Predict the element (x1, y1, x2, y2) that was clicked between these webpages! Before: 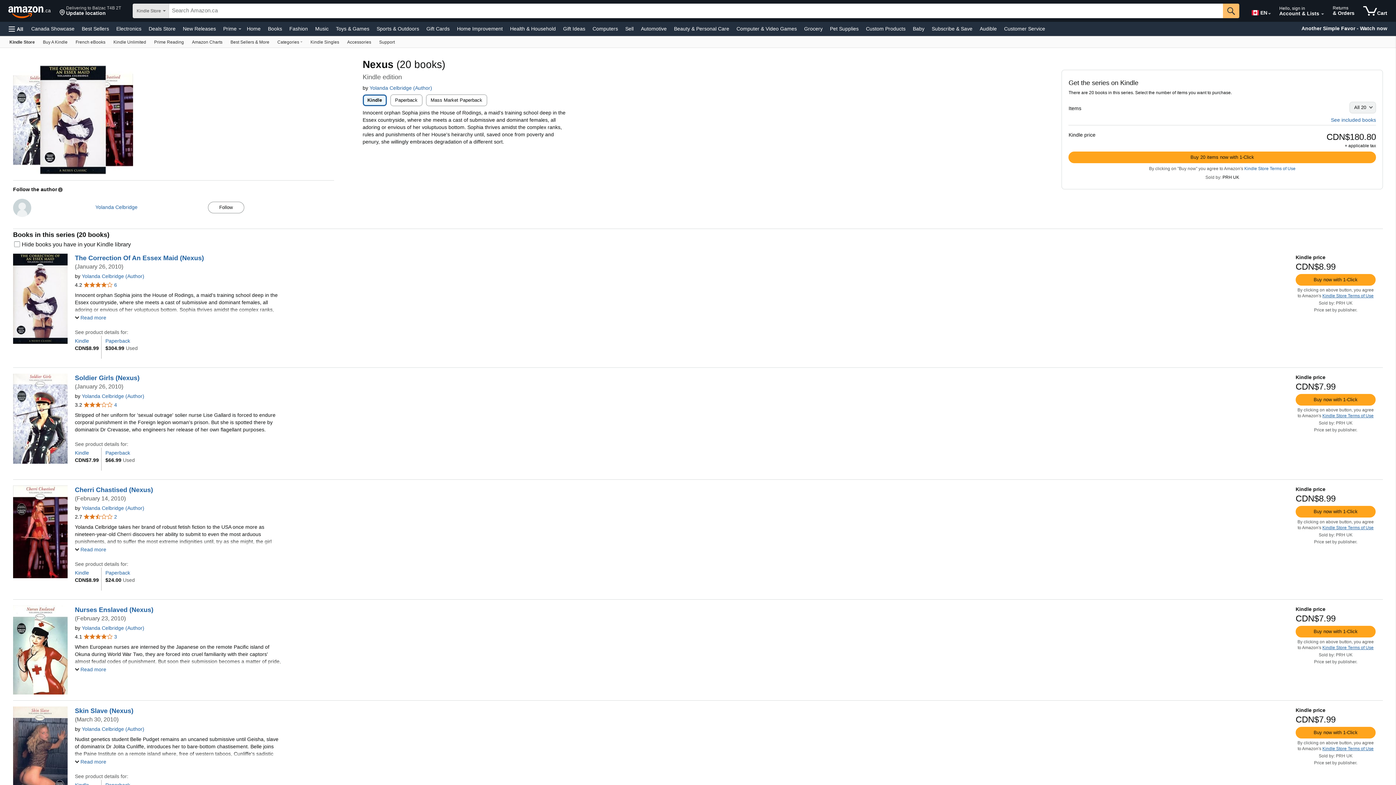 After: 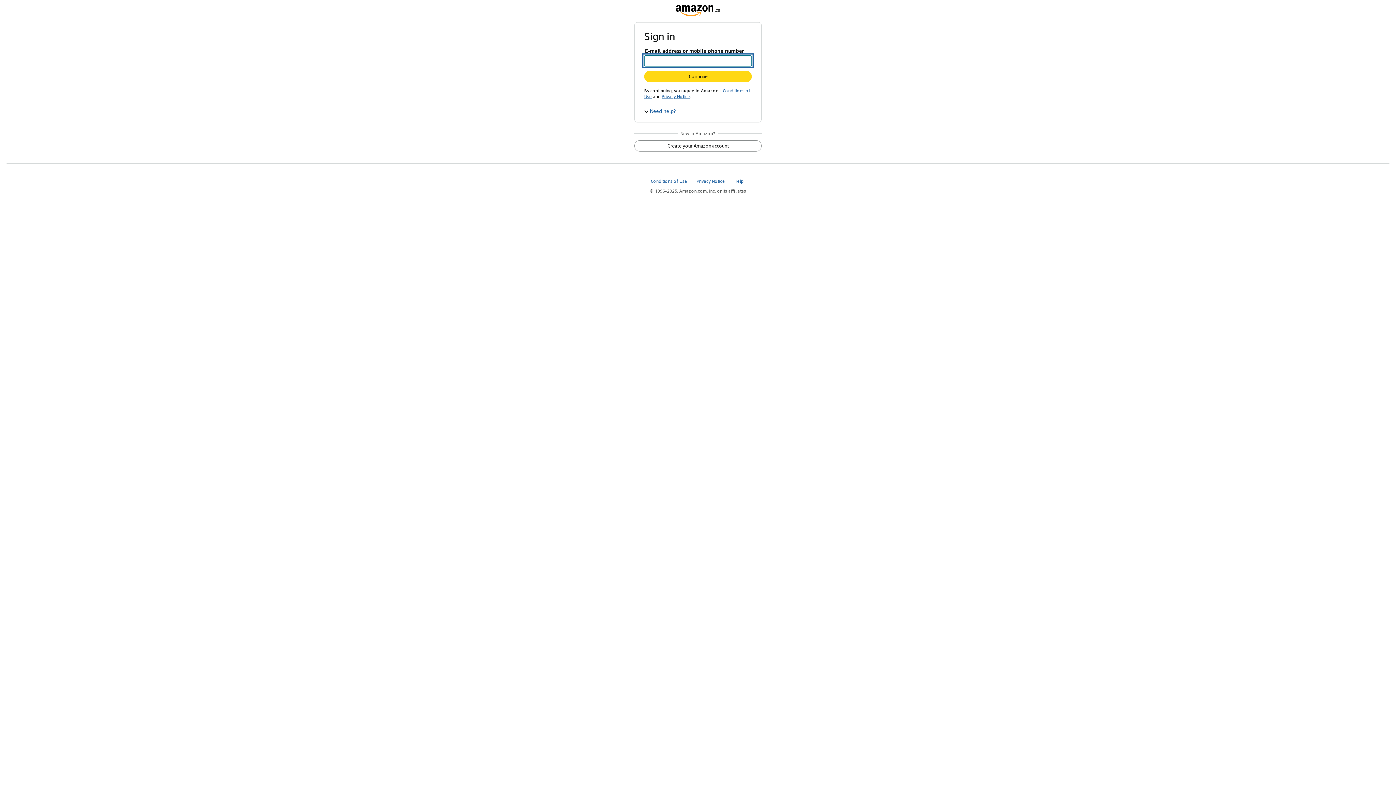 Action: bbox: (1329, 1, 1358, 20) label: Returns
& Orders